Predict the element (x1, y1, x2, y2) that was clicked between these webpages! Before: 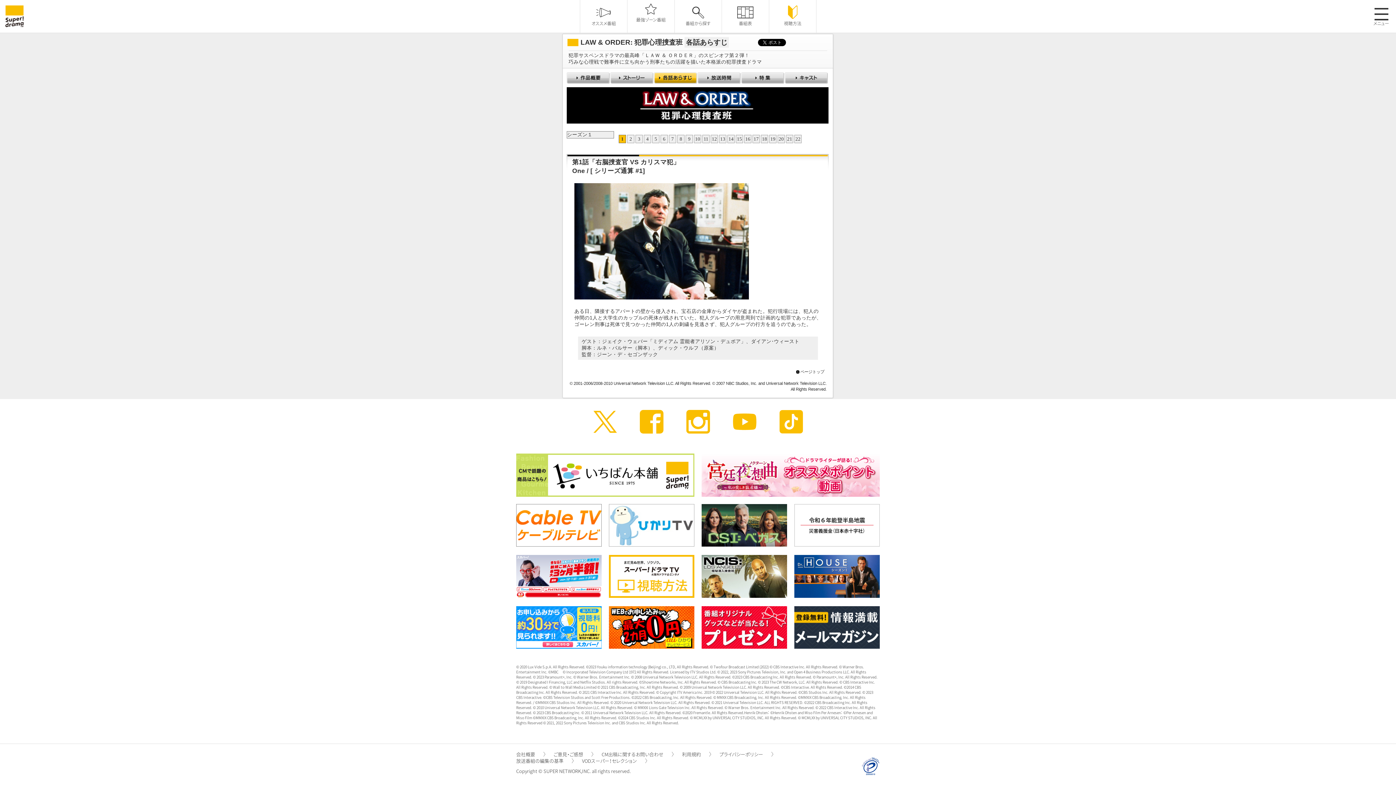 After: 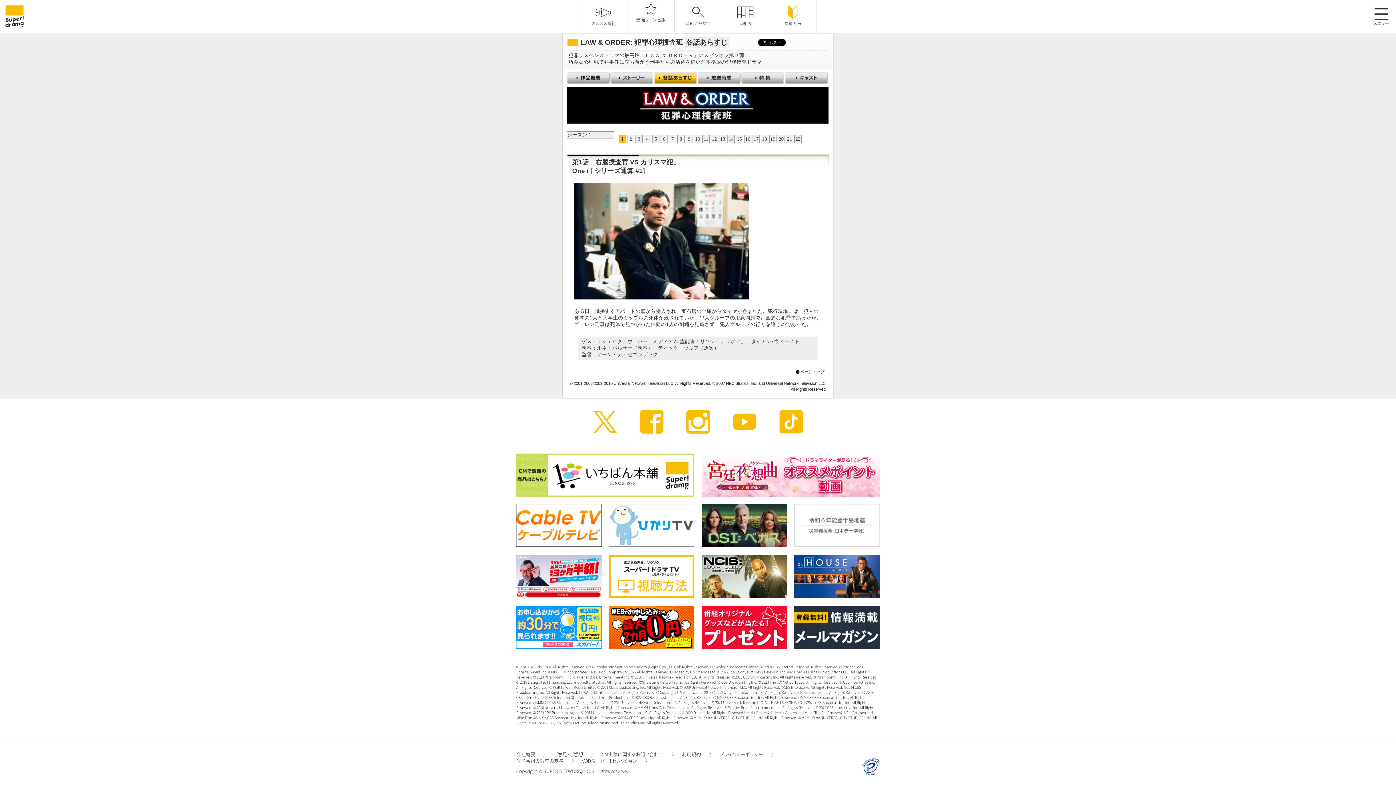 Action: bbox: (794, 504, 880, 546)